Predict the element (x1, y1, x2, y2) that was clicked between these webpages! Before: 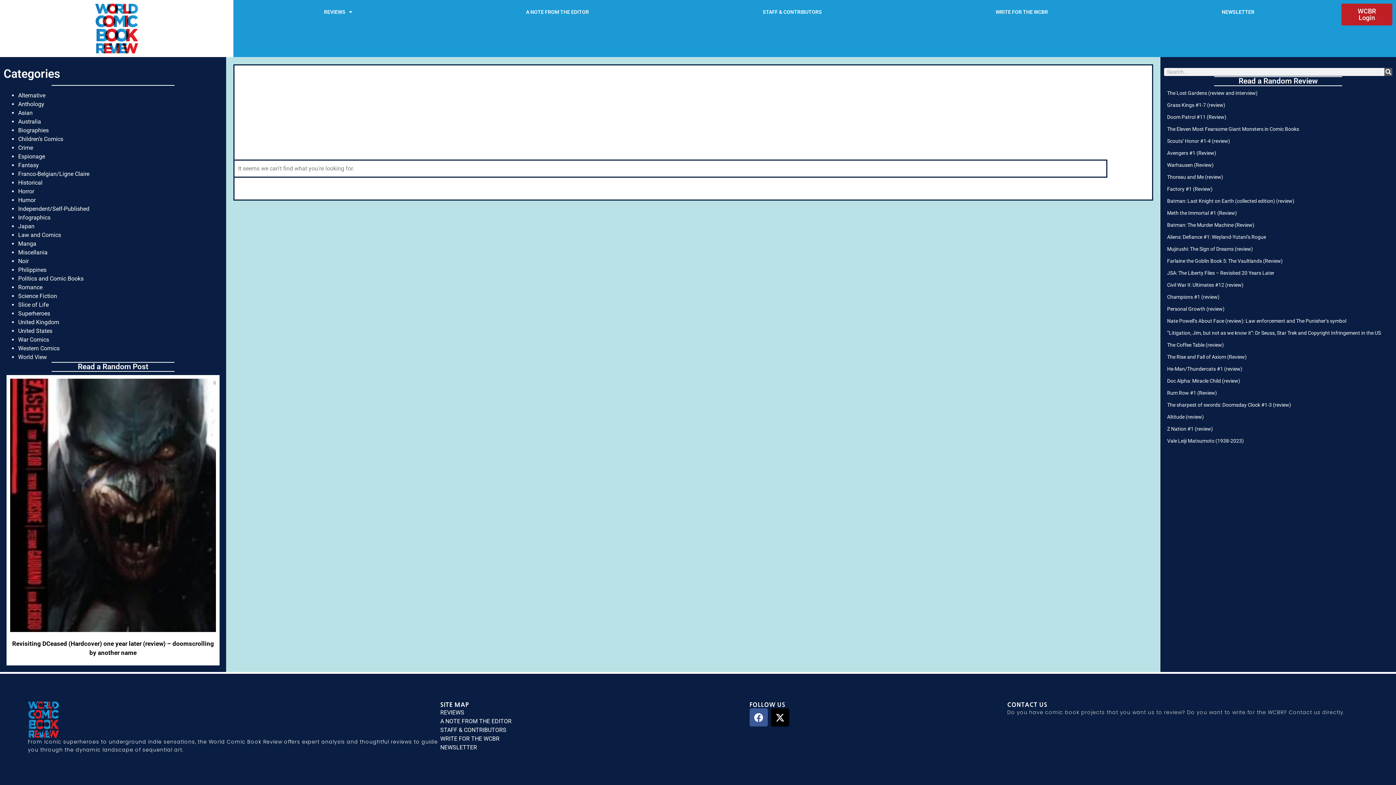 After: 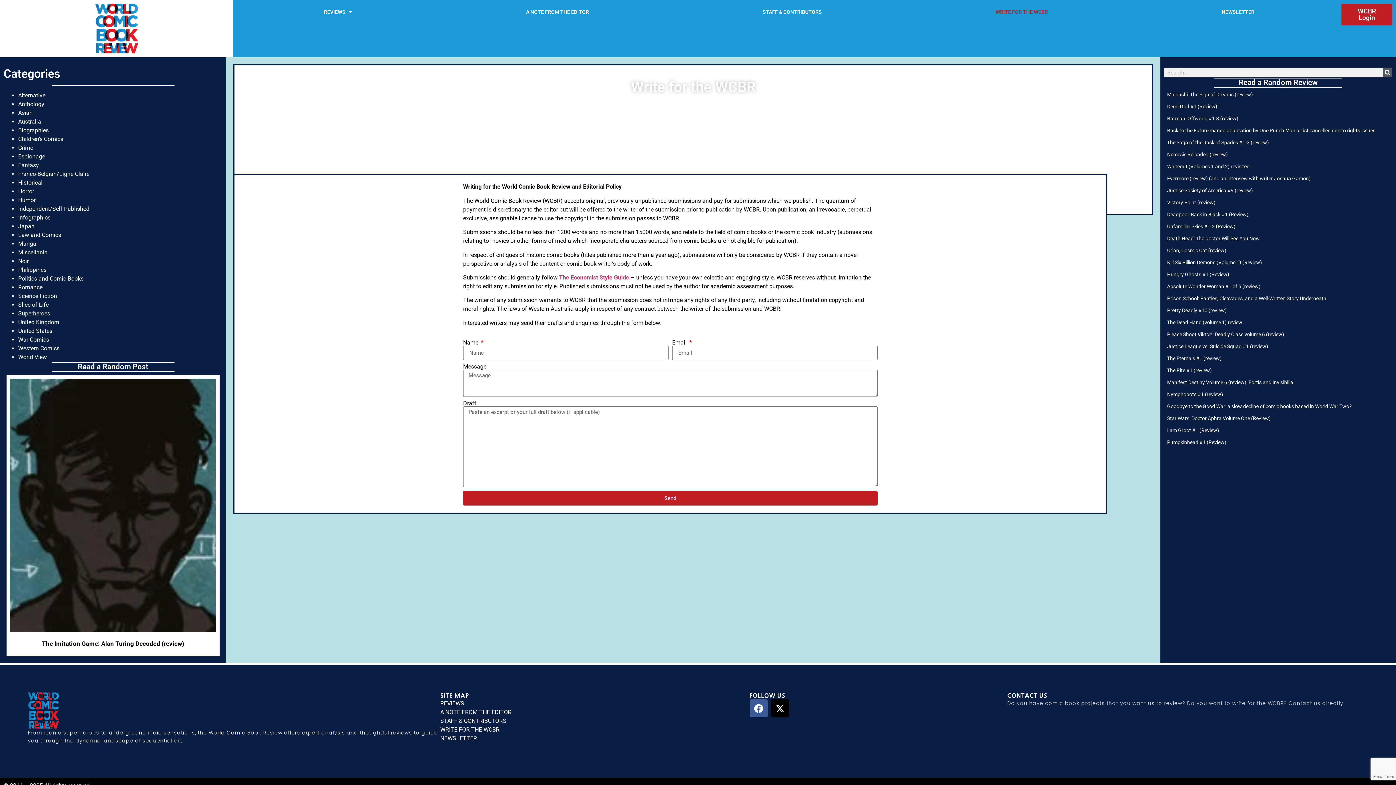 Action: bbox: (440, 735, 499, 742) label: WRITE FOR THE WCBR